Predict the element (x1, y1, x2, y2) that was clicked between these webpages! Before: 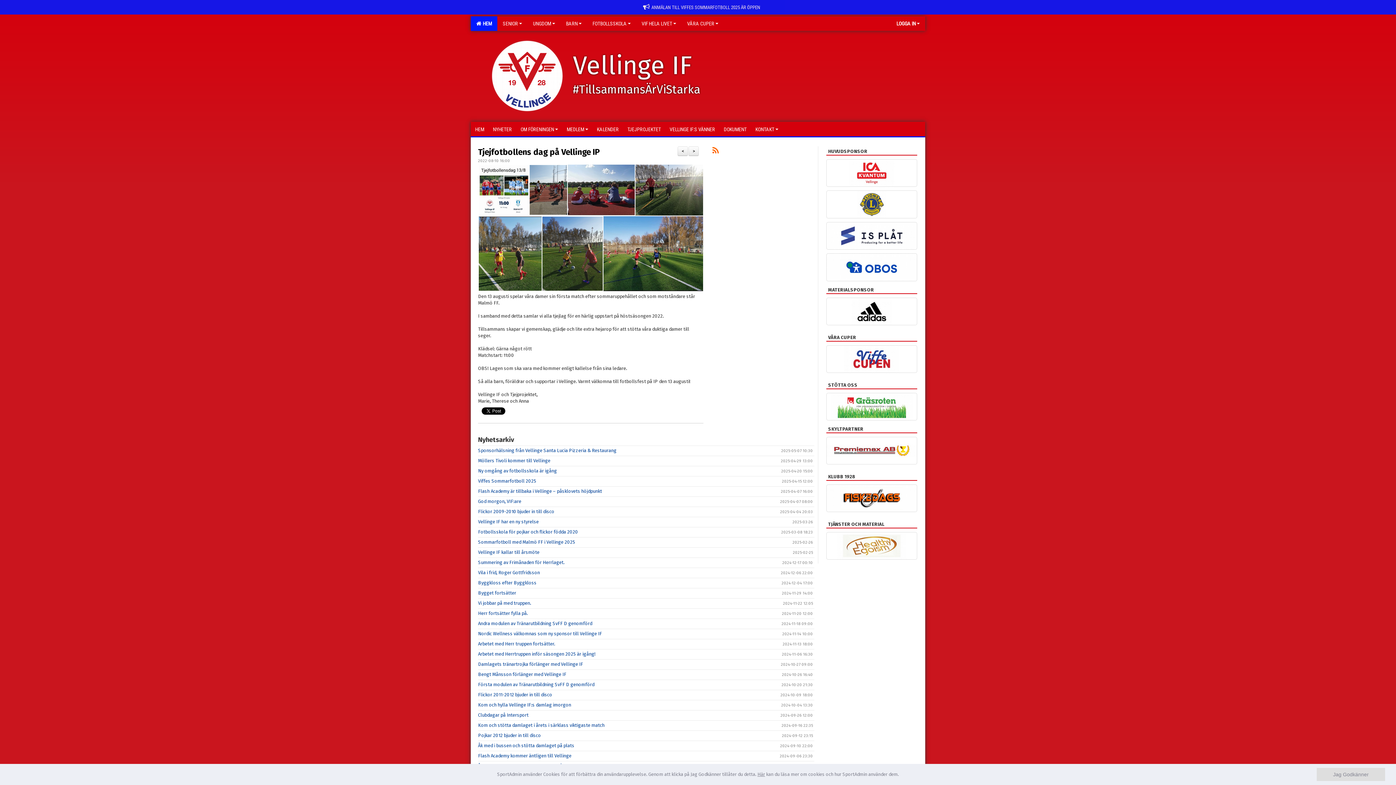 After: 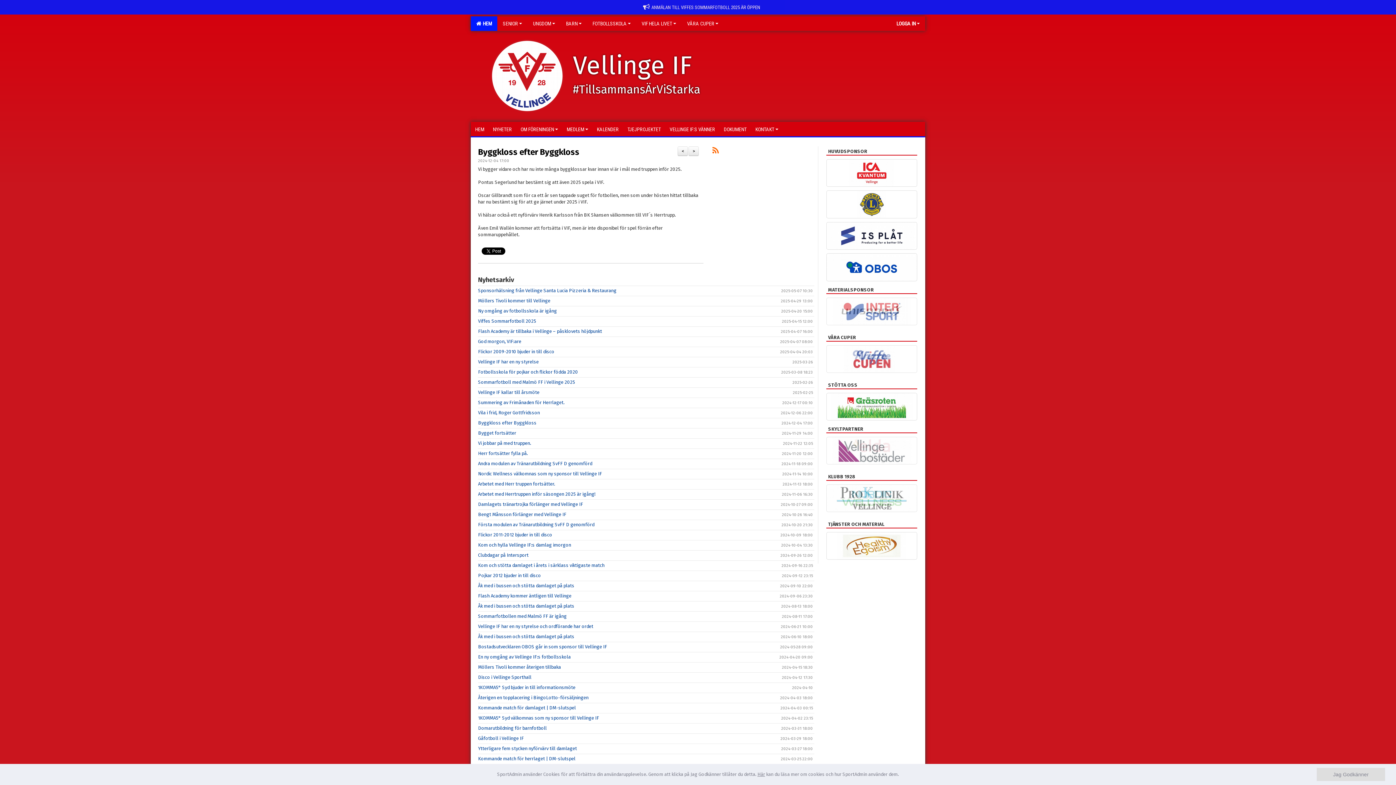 Action: label: Byggkloss efter Byggkloss bbox: (478, 580, 536, 585)